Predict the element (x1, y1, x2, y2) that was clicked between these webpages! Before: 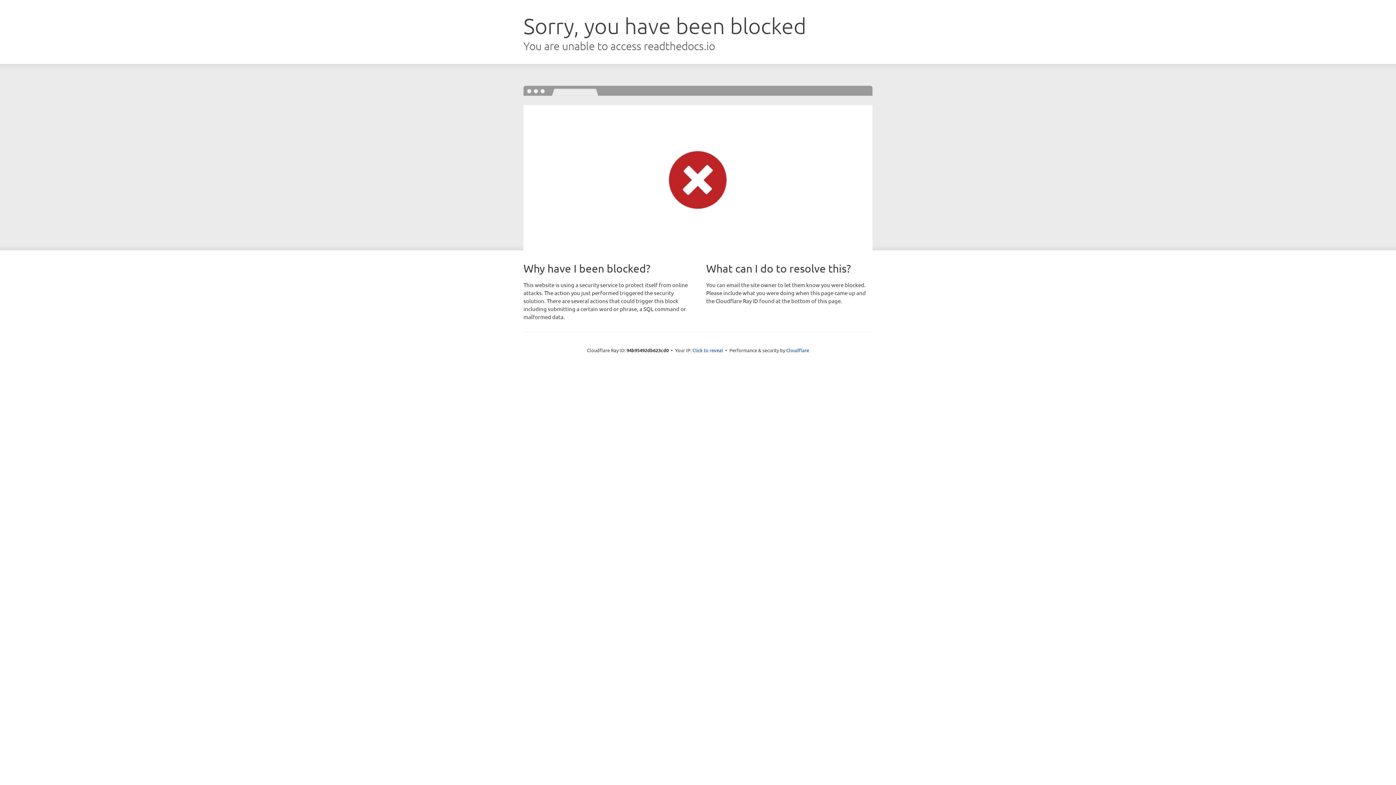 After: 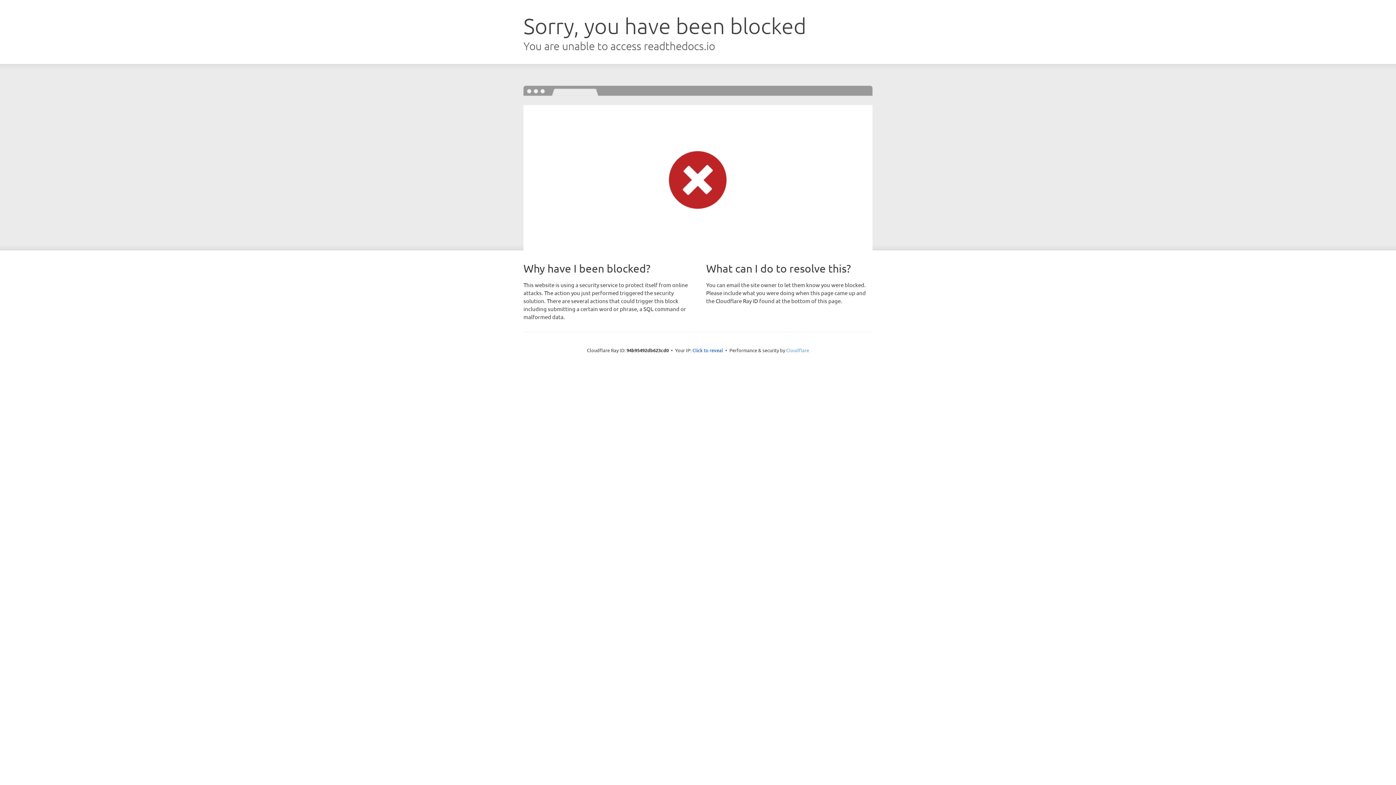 Action: label: Cloudflare bbox: (786, 347, 809, 353)